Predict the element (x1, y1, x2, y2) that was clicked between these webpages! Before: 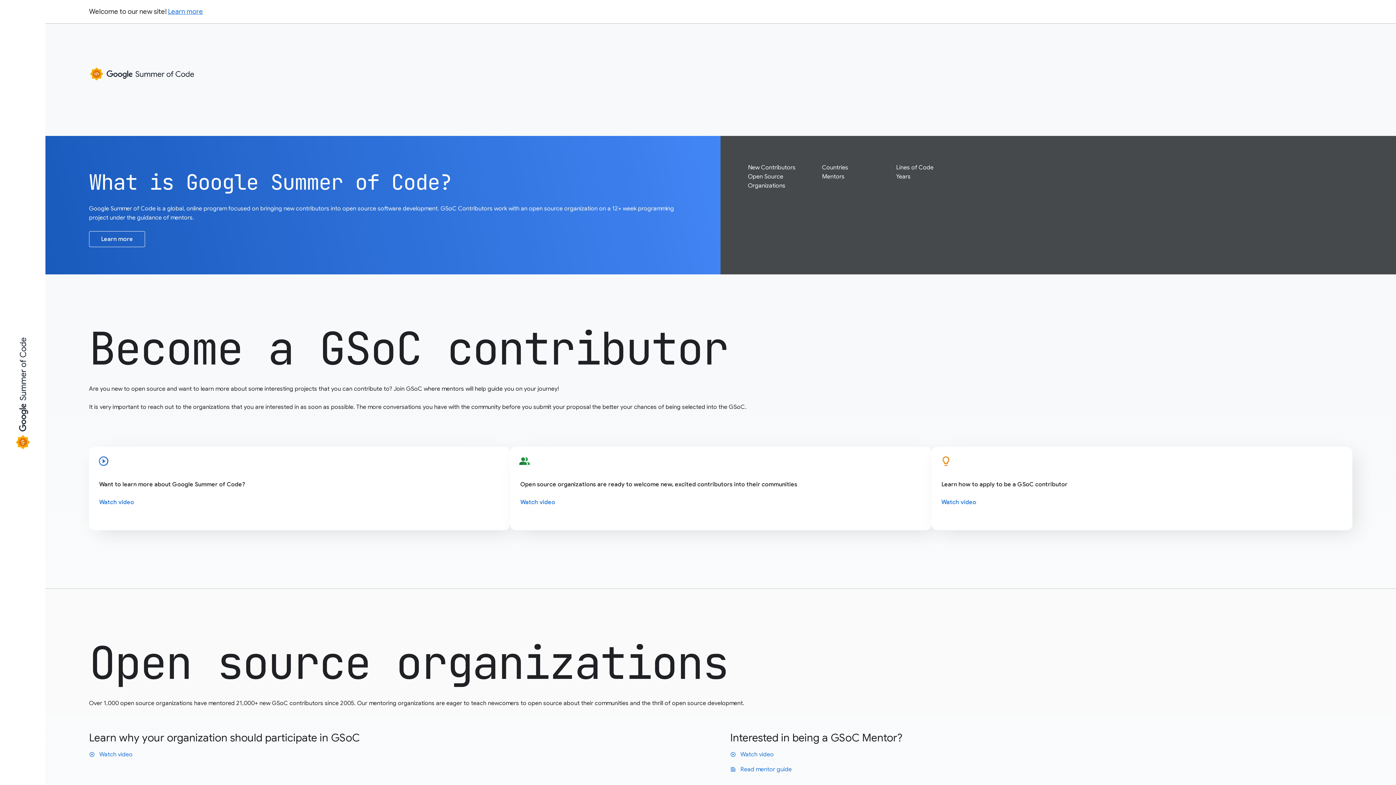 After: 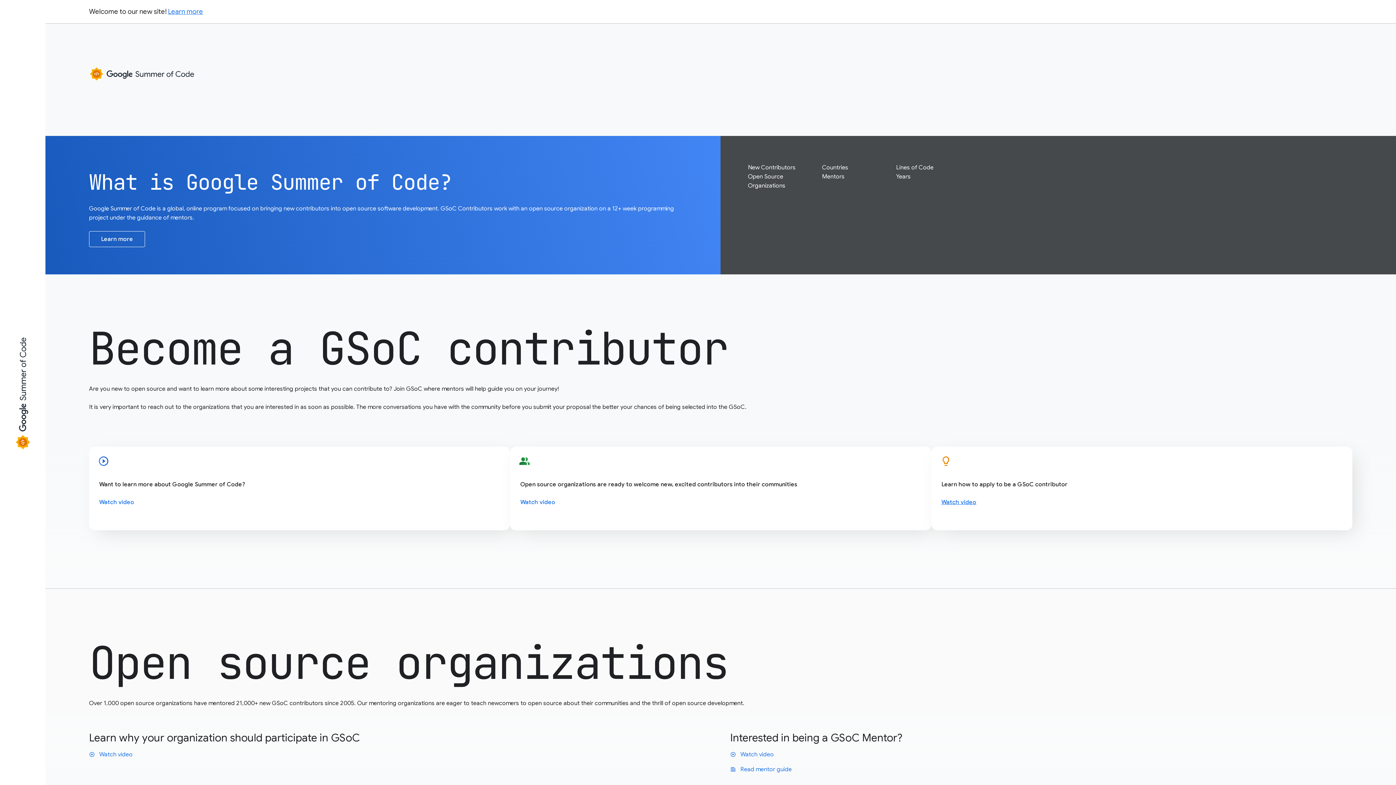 Action: label: Watch video bbox: (941, 498, 976, 506)